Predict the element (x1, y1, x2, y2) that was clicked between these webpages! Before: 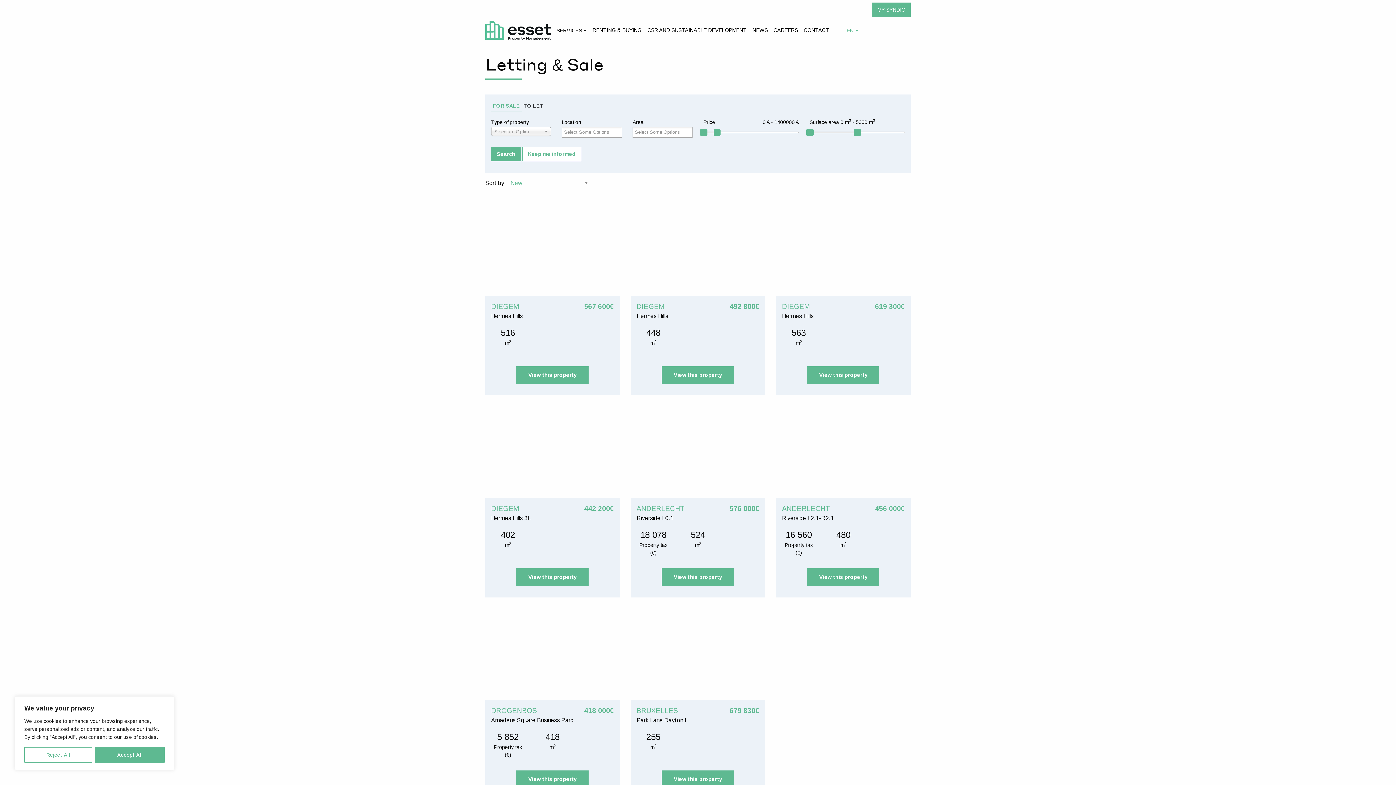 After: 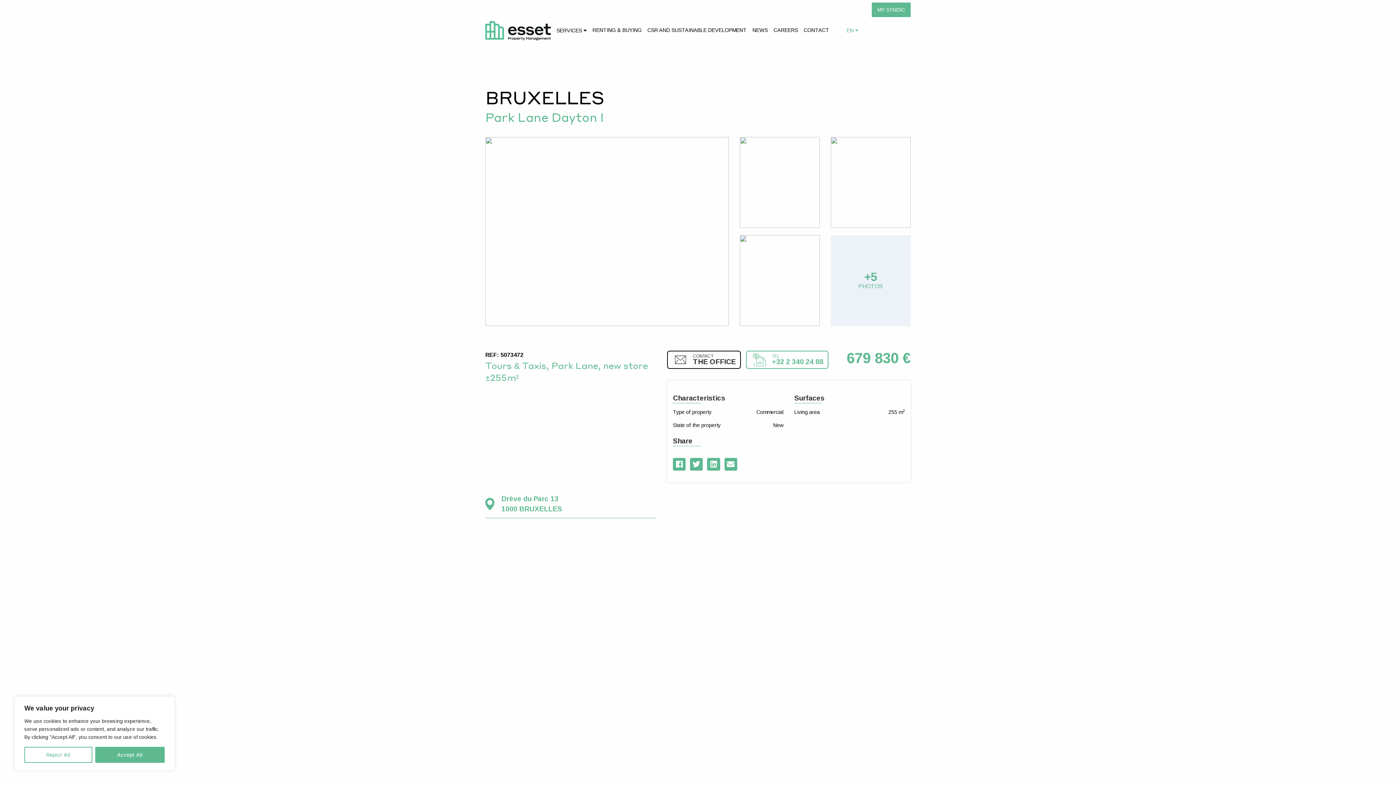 Action: bbox: (630, 609, 765, 700)